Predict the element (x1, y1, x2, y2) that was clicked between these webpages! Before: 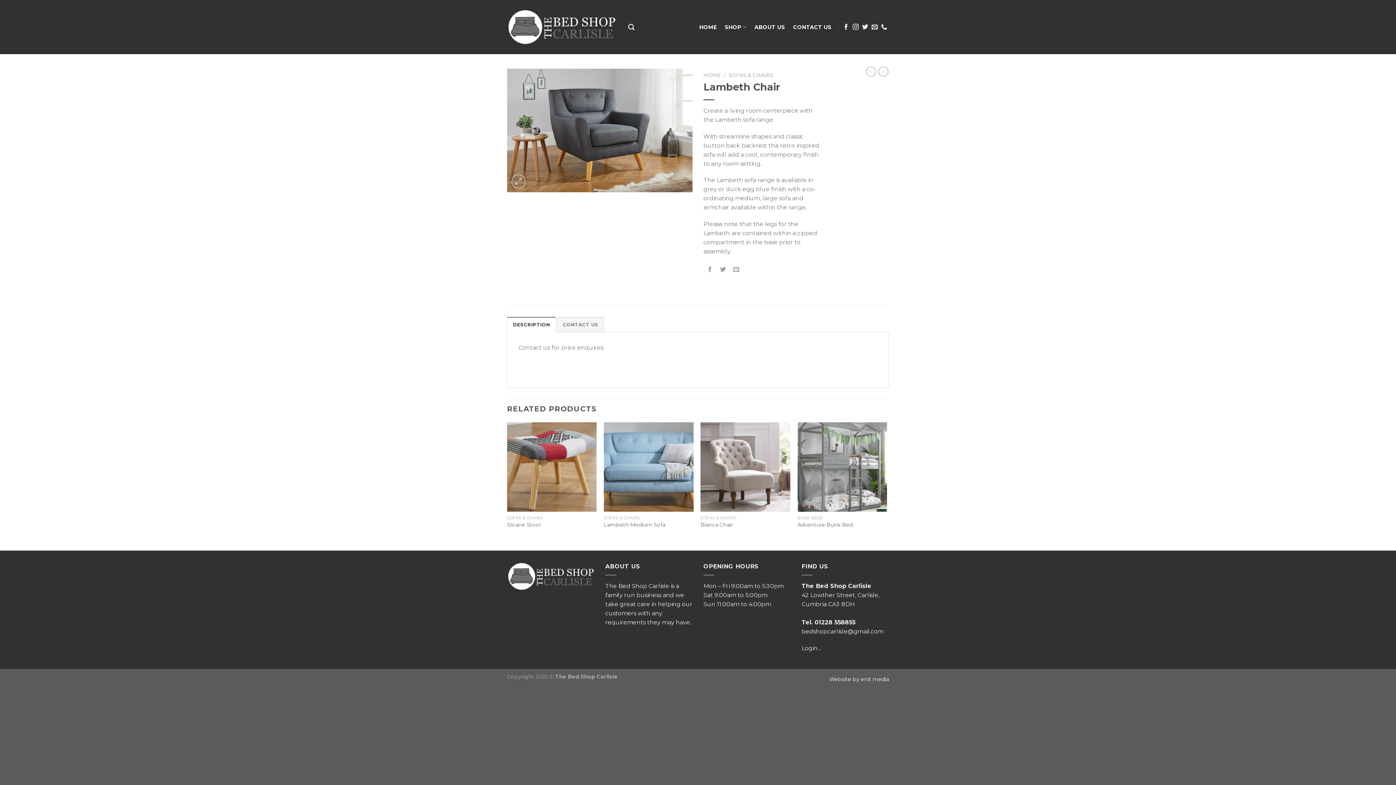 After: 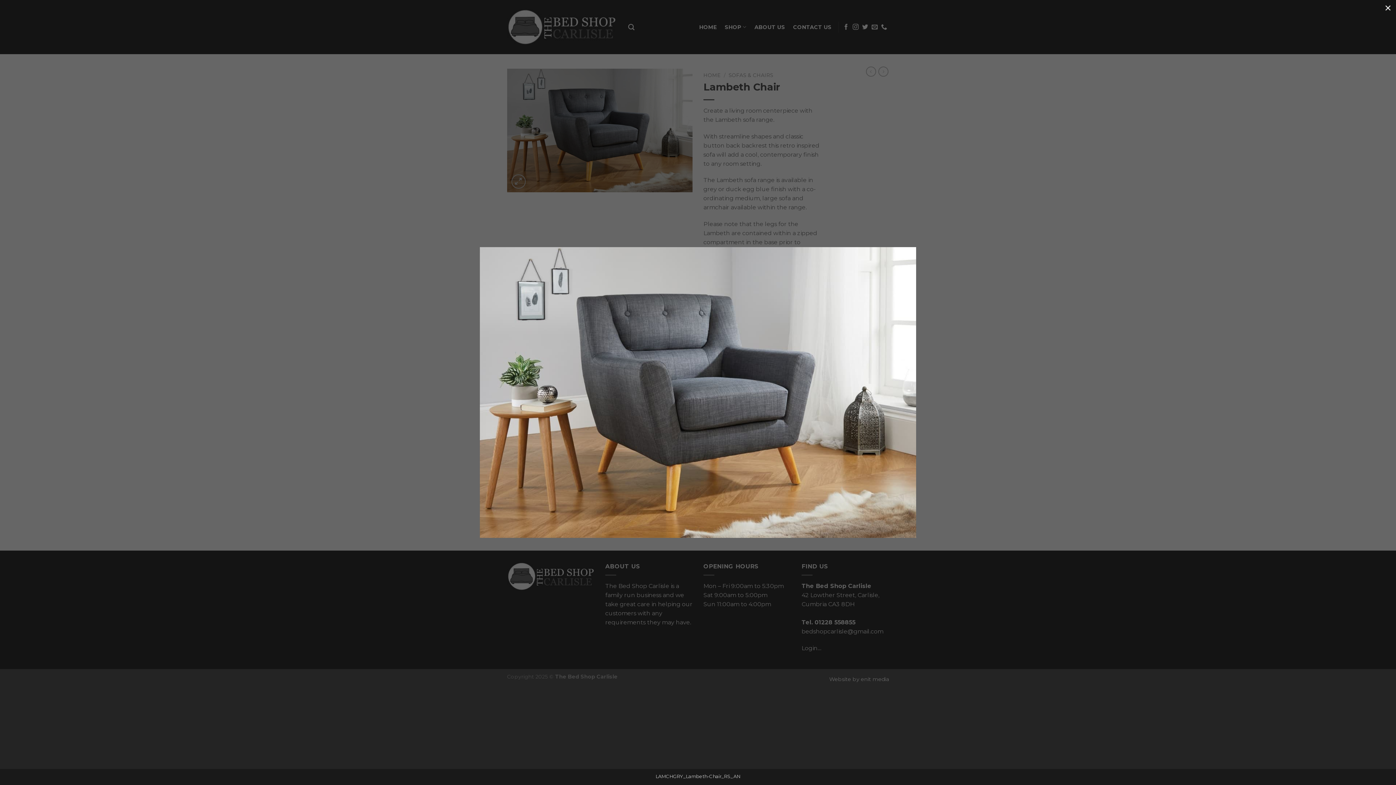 Action: bbox: (511, 174, 525, 188)